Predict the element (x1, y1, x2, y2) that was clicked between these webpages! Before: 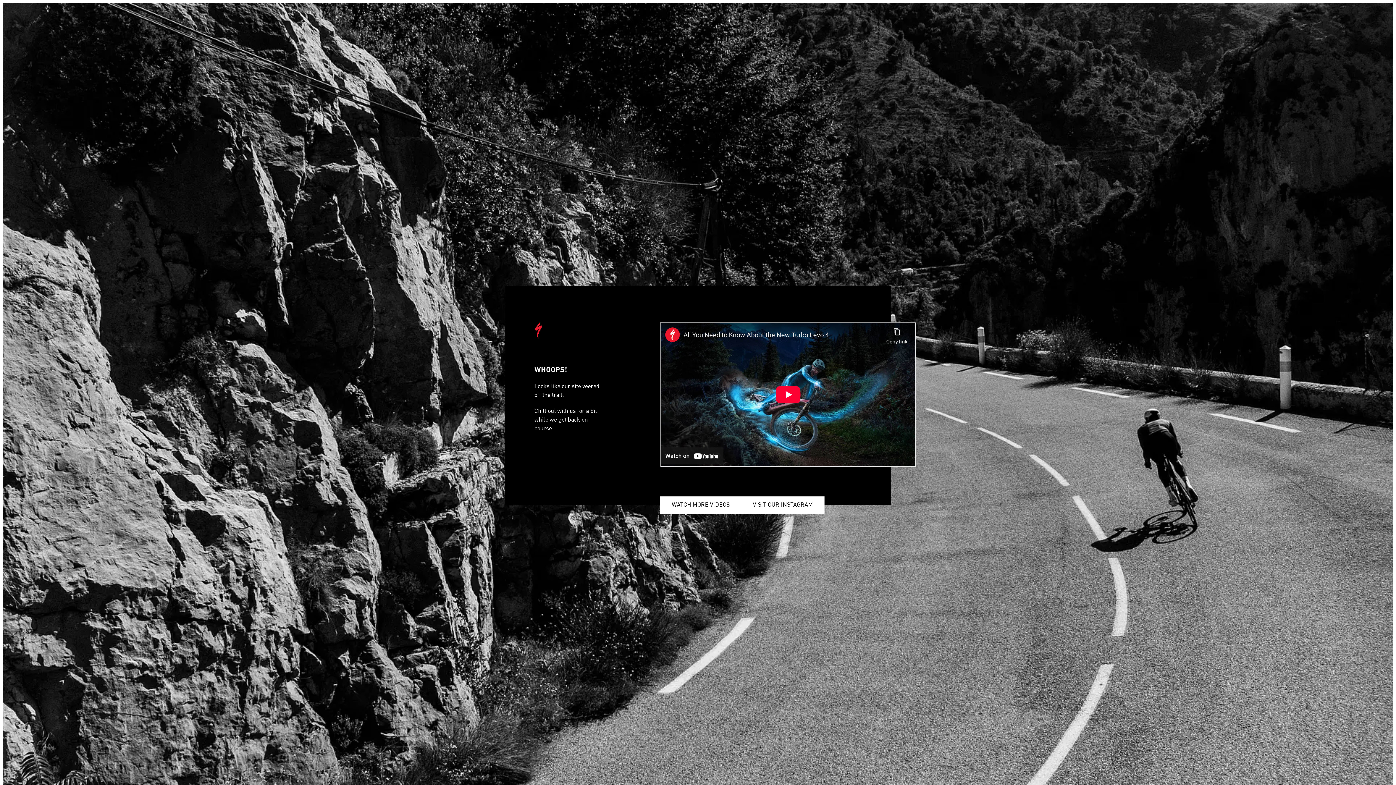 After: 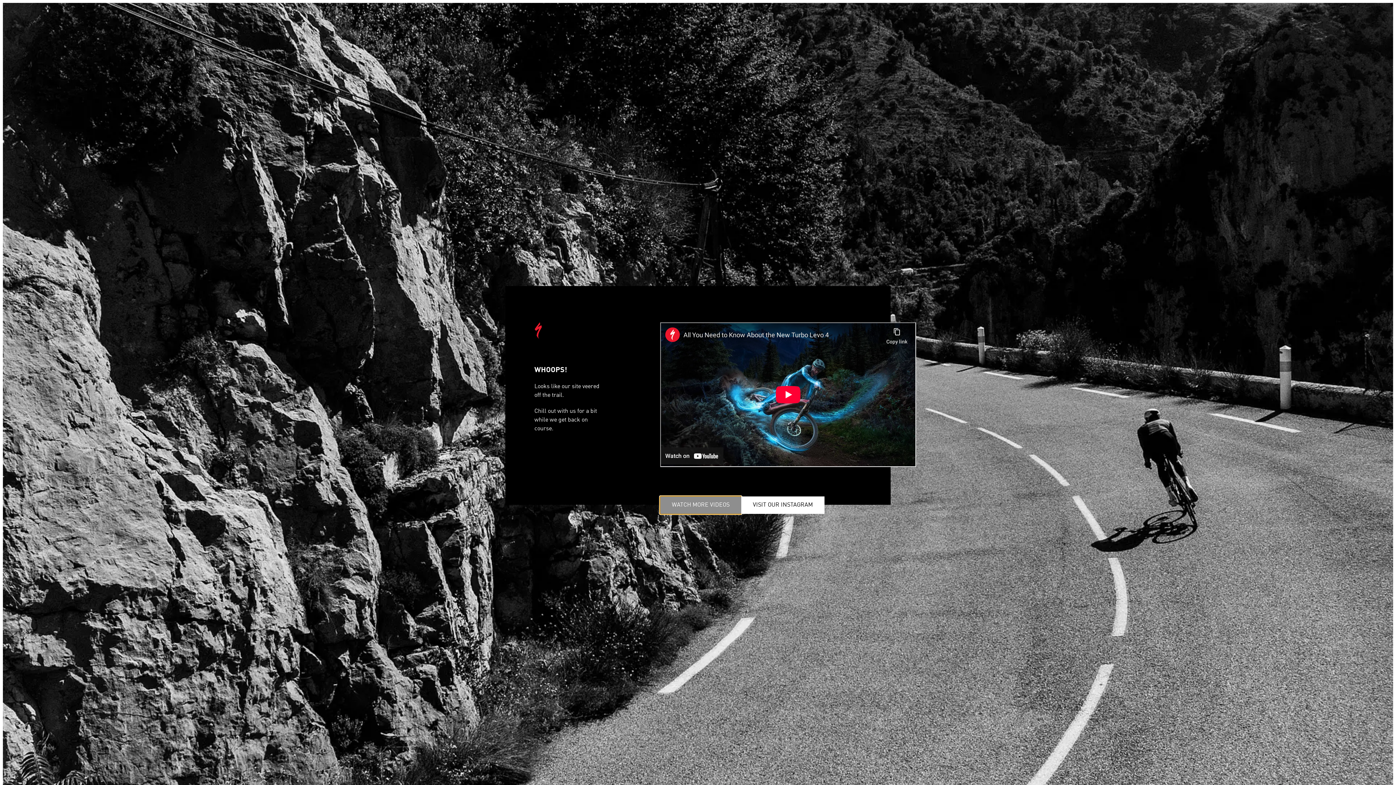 Action: bbox: (660, 496, 741, 514) label: WATCH MORE VIDEOS